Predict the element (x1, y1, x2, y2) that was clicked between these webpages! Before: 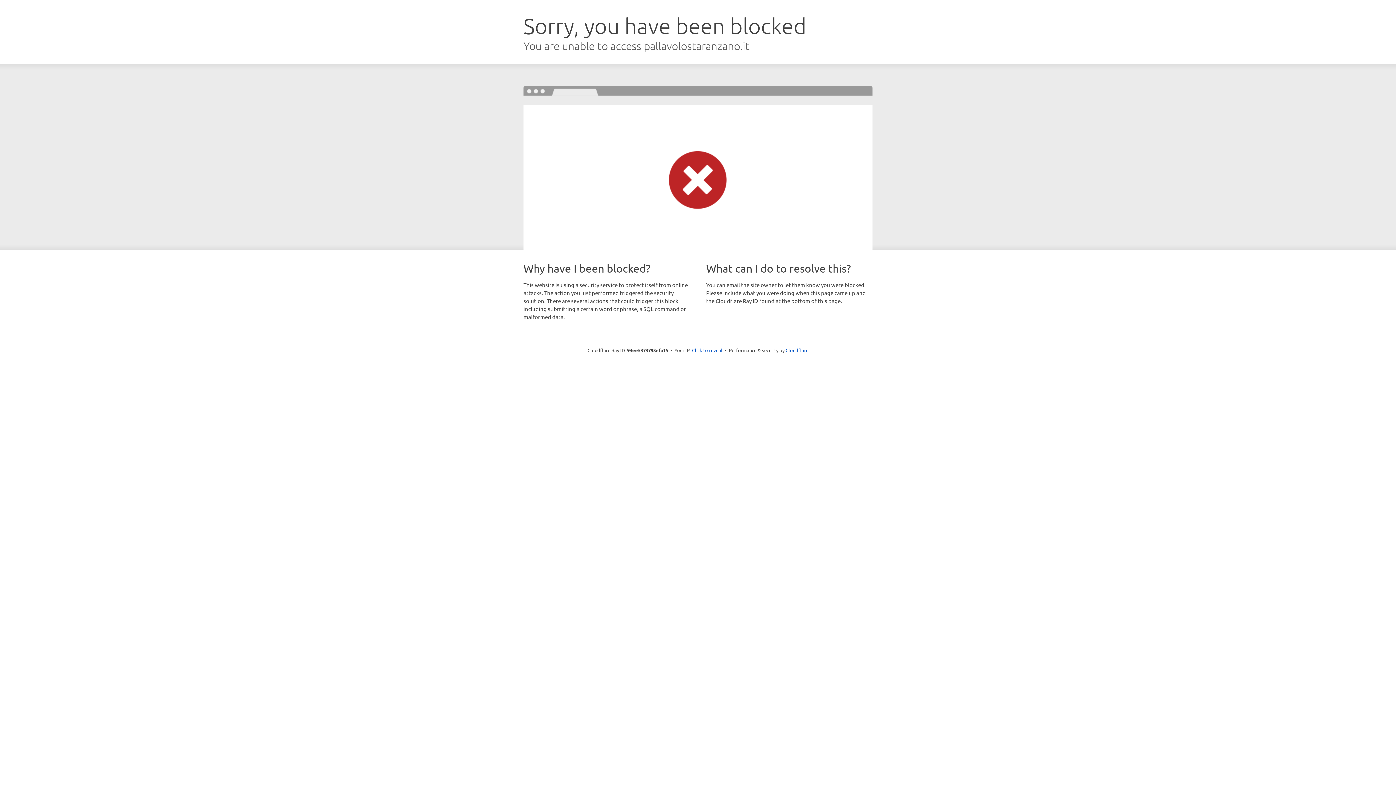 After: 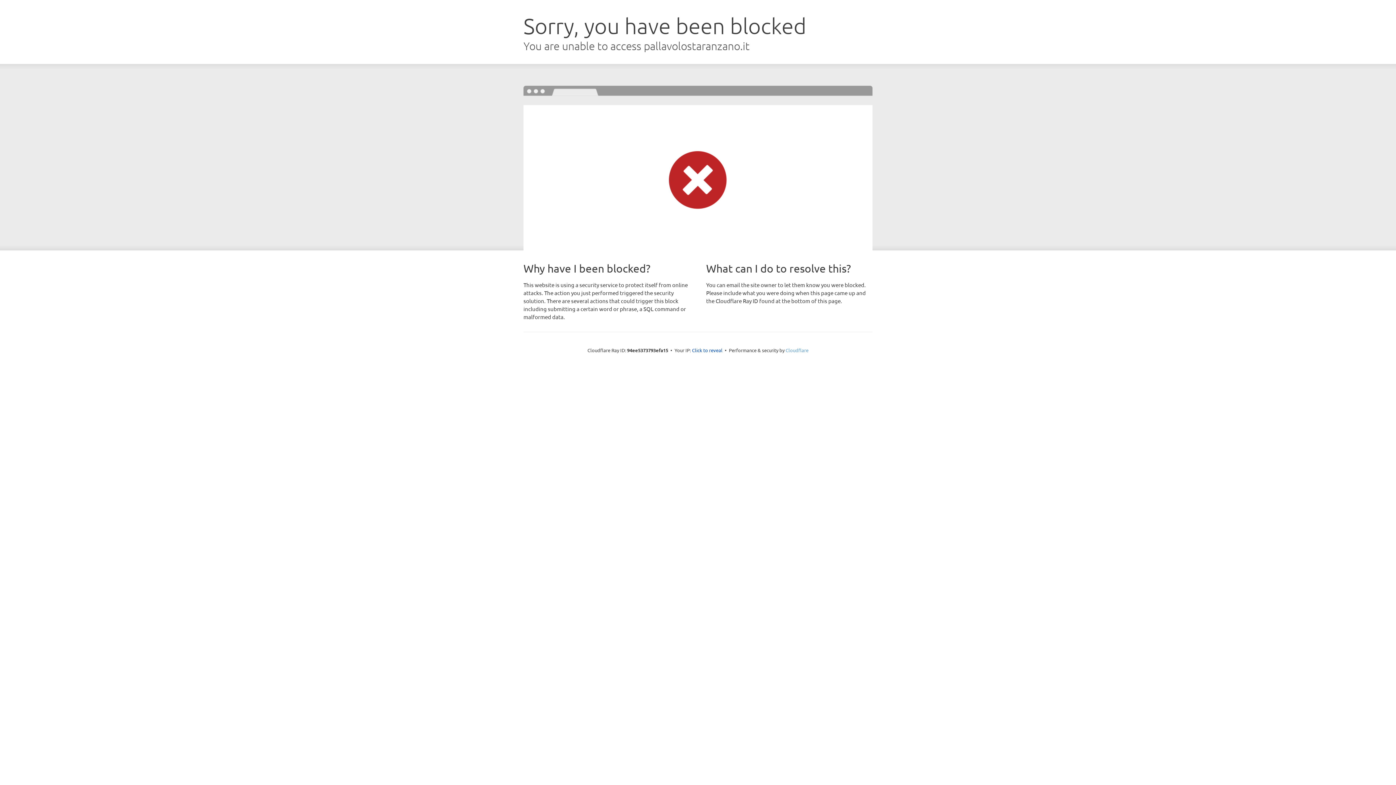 Action: bbox: (785, 347, 808, 353) label: Cloudflare